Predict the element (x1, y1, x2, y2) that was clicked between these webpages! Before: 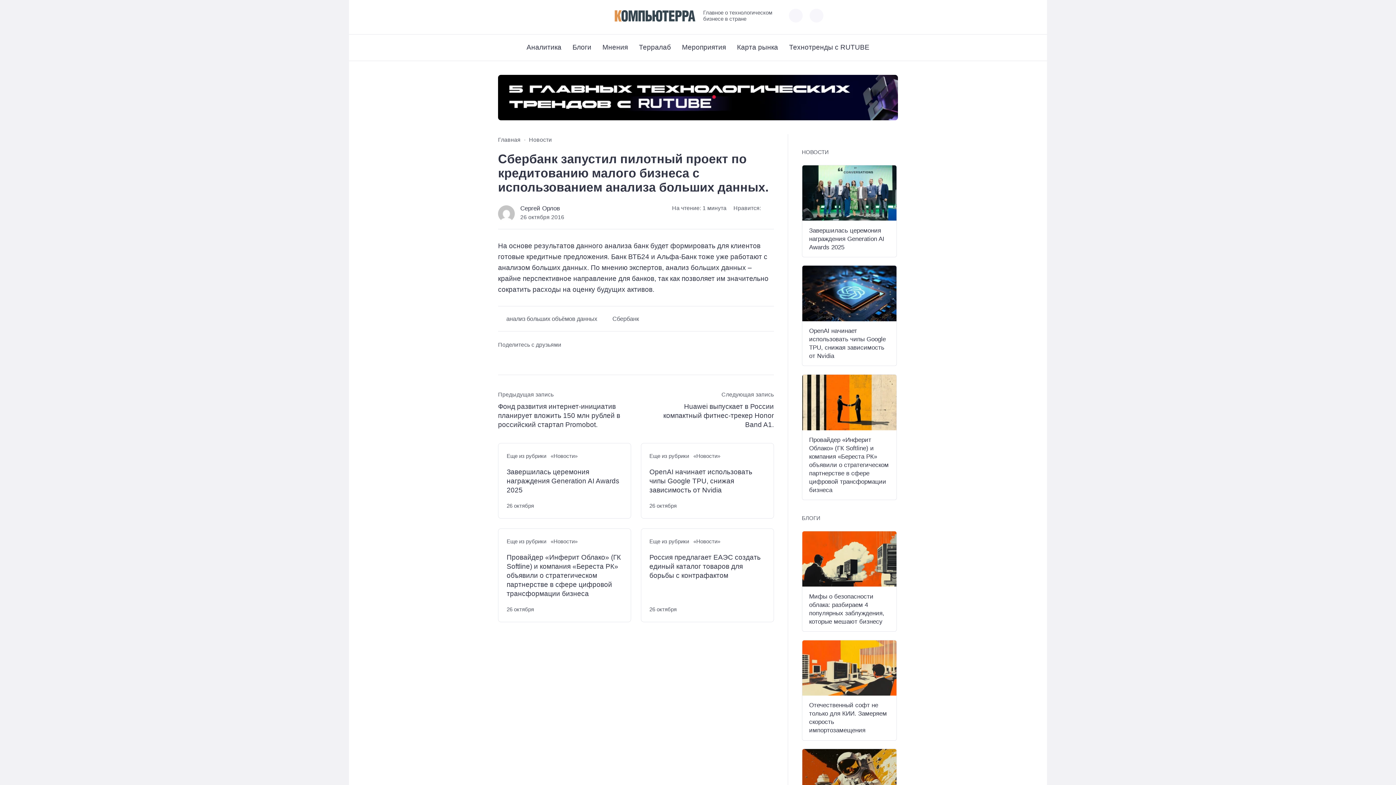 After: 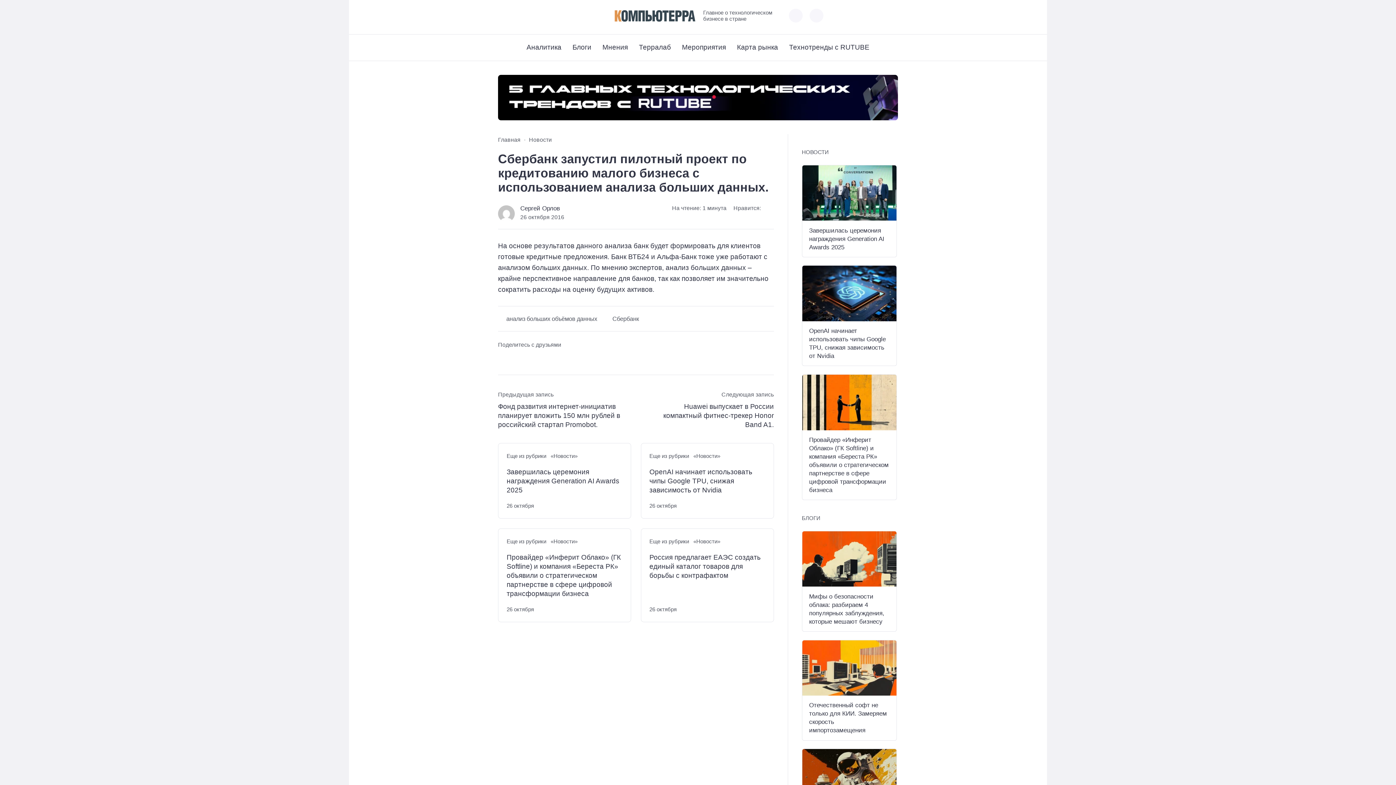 Action: bbox: (498, 74, 898, 120)